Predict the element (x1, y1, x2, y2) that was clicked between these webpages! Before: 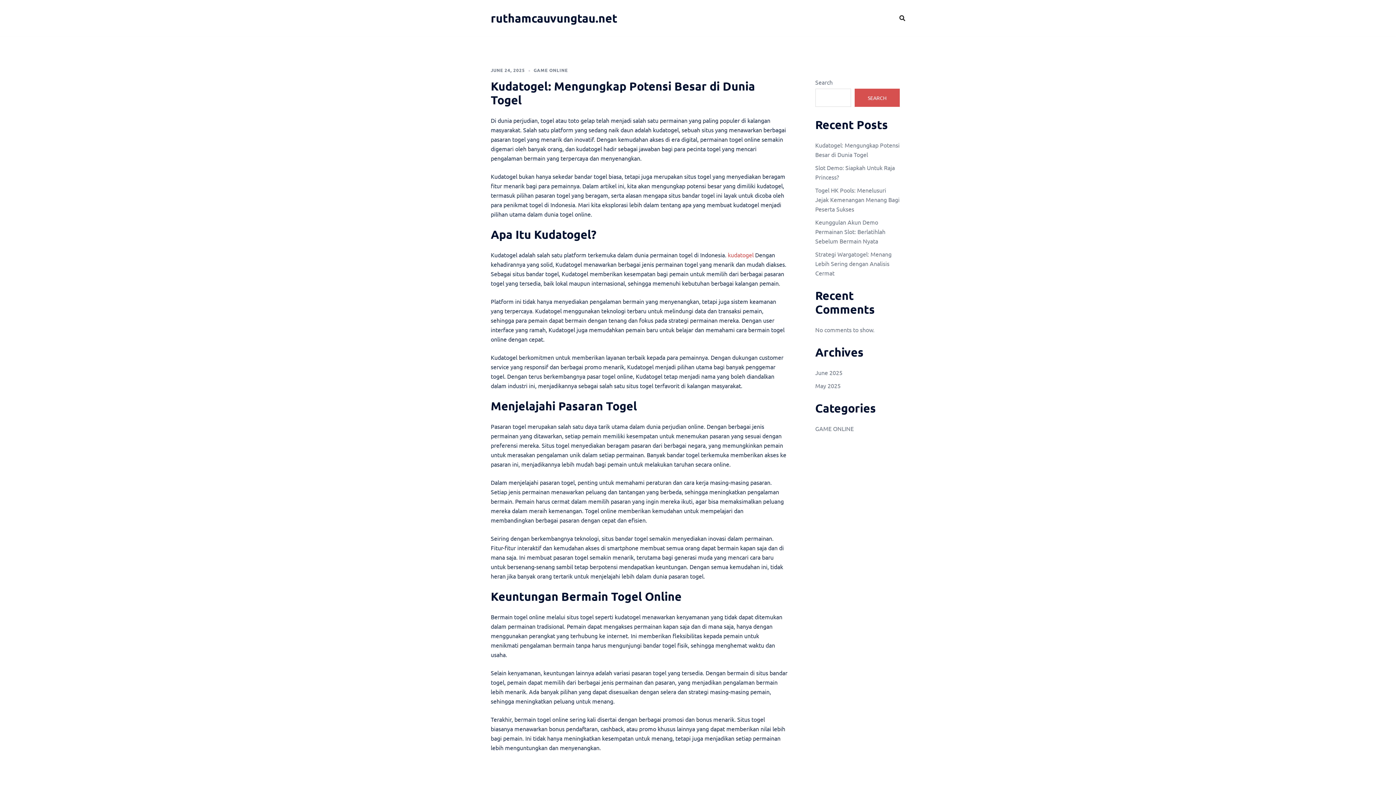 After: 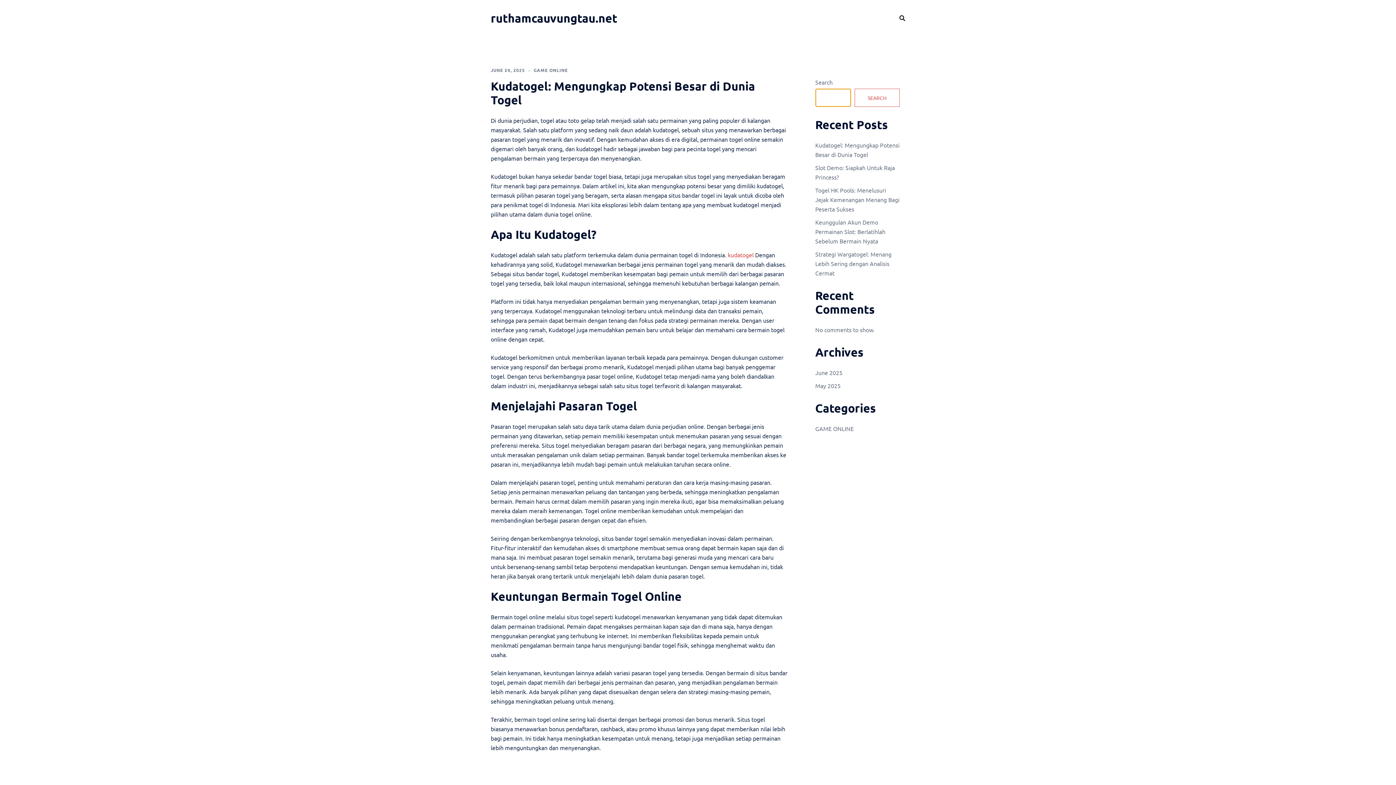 Action: bbox: (854, 88, 900, 106) label: Search